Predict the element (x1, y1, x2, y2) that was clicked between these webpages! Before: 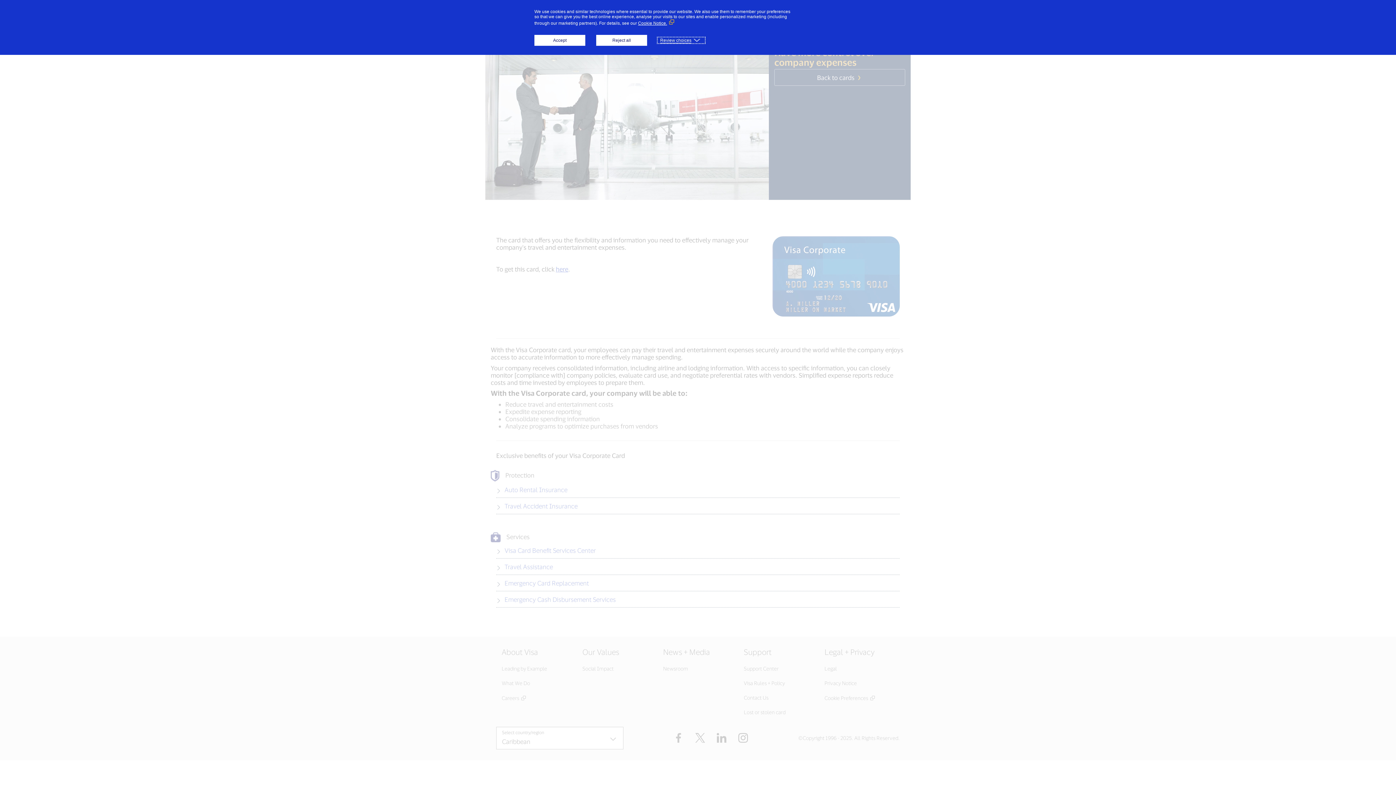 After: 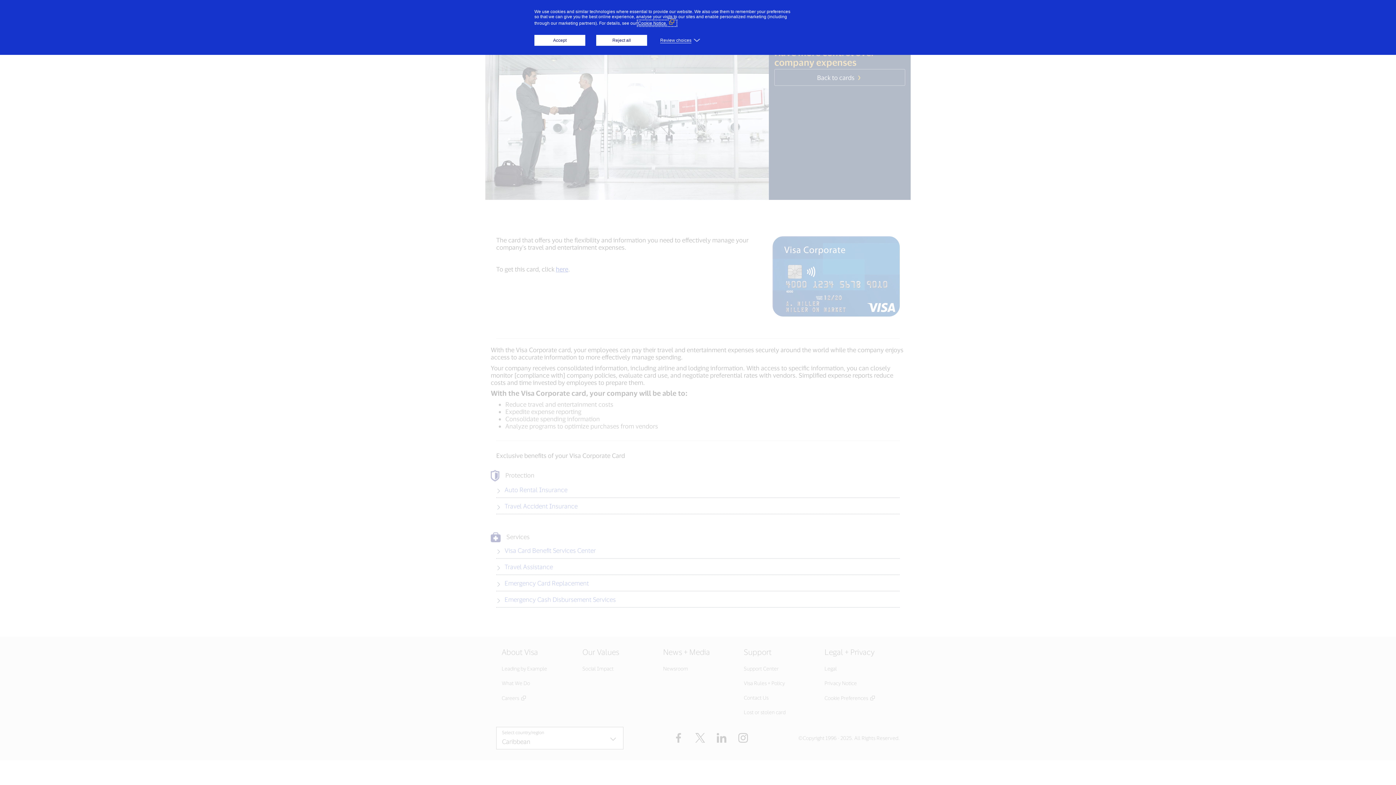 Action: bbox: (638, 20, 676, 25) label: Cookie Notice. (External link, opens in a new window)